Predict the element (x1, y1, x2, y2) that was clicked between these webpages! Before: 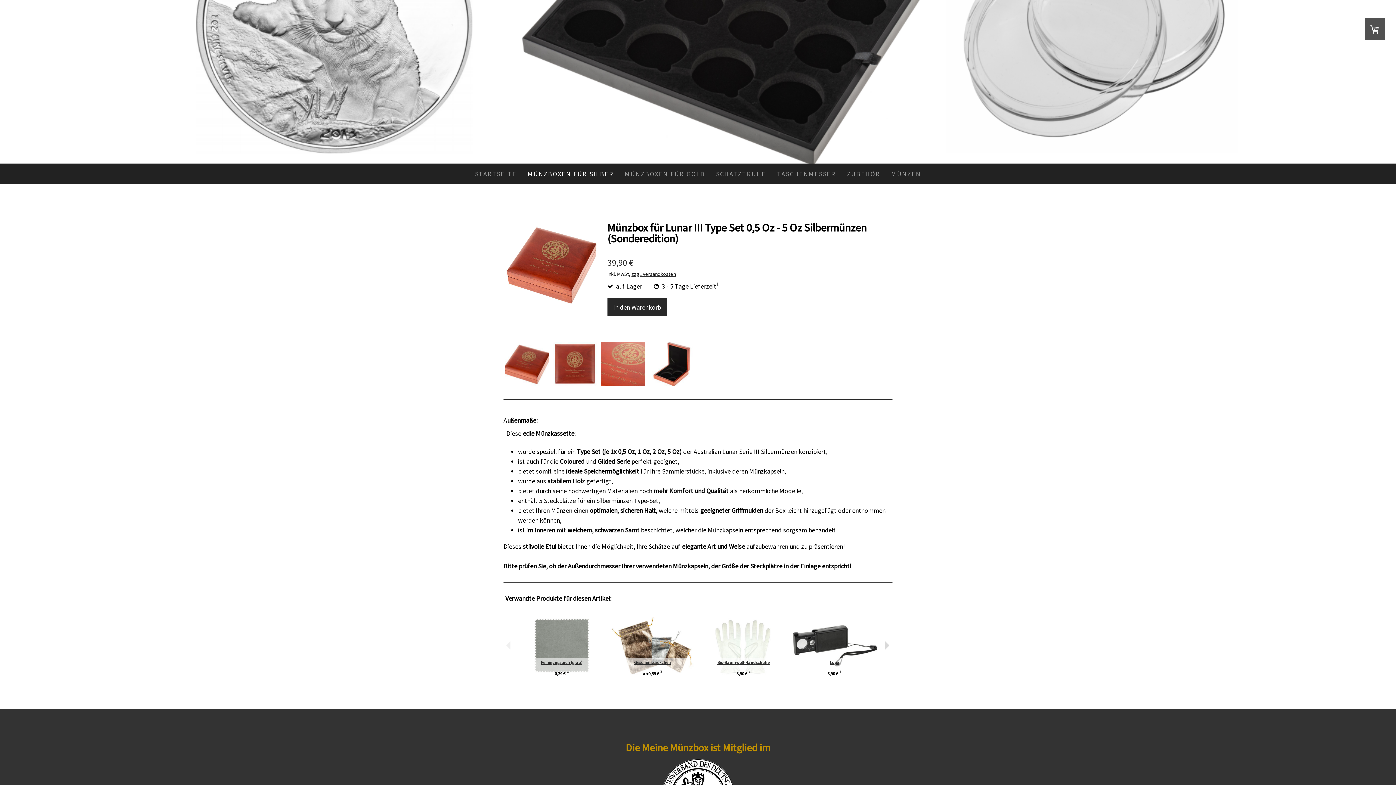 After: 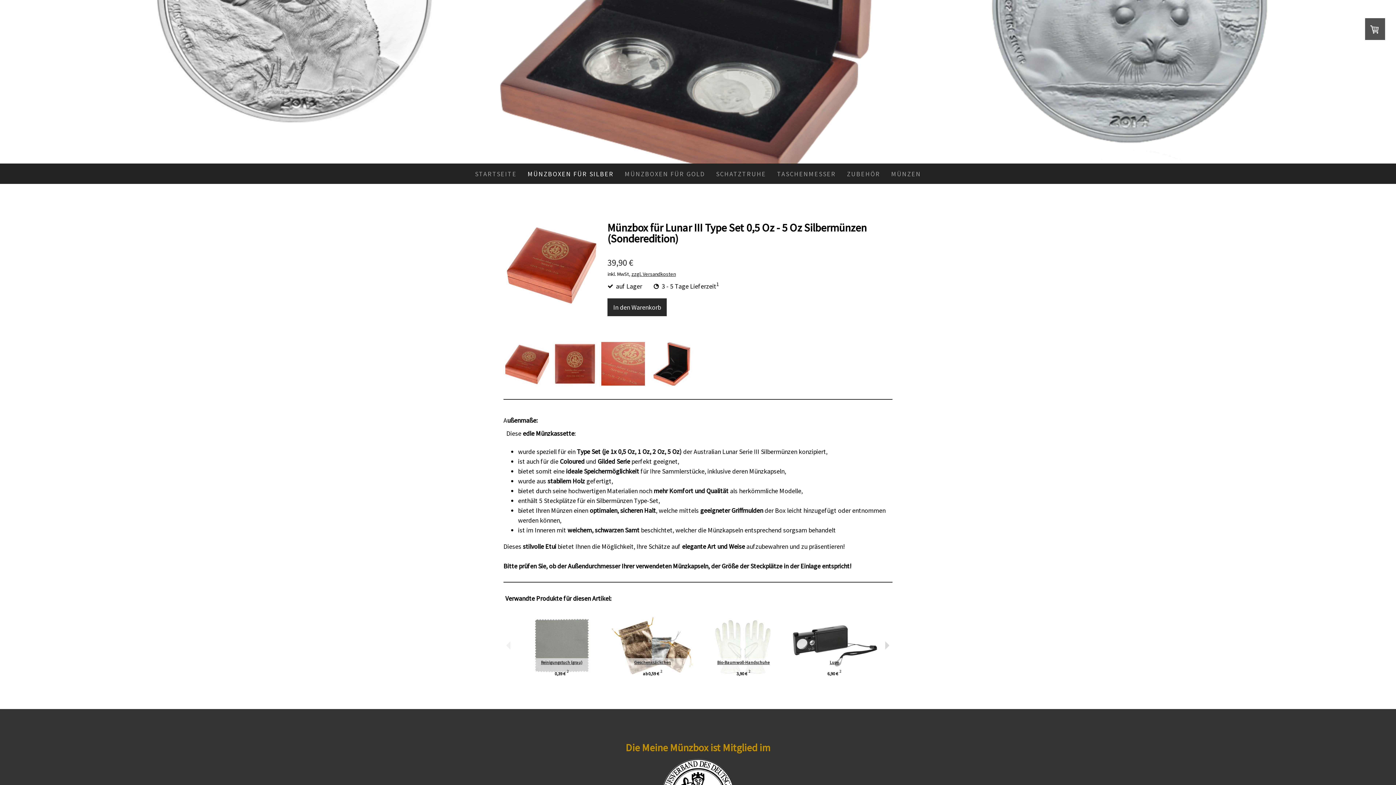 Action: bbox: (503, 613, 514, 678)